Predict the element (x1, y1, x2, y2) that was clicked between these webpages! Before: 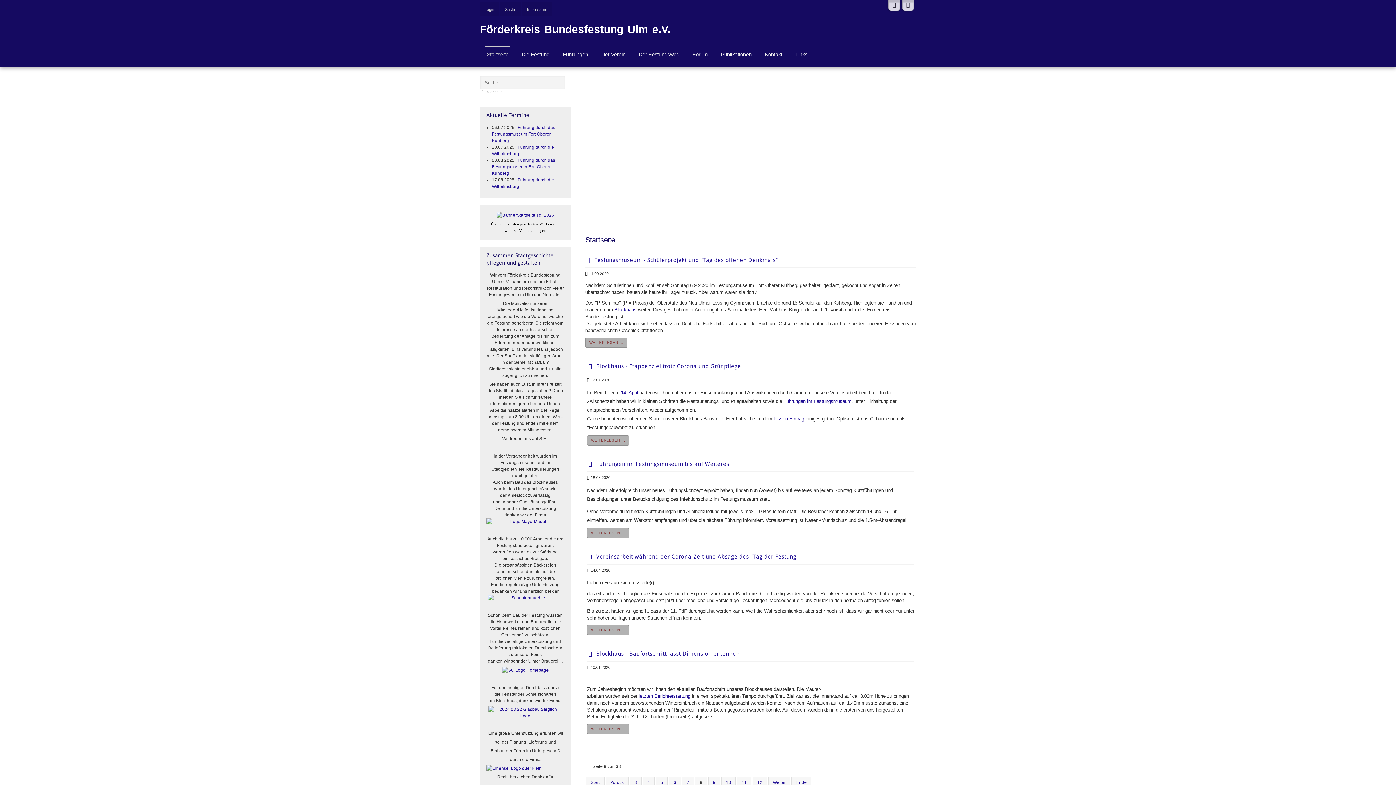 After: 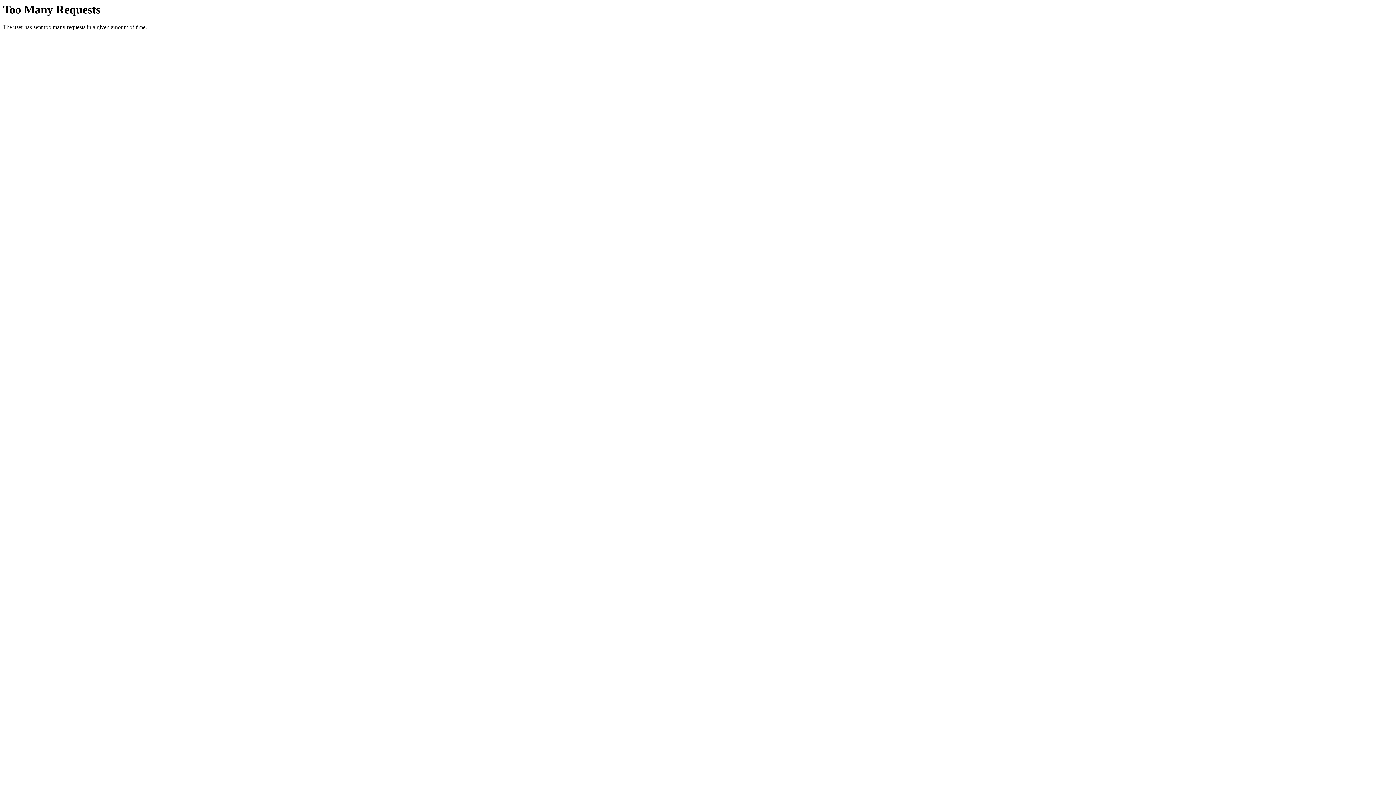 Action: bbox: (484, 46, 510, 62) label: Startseite